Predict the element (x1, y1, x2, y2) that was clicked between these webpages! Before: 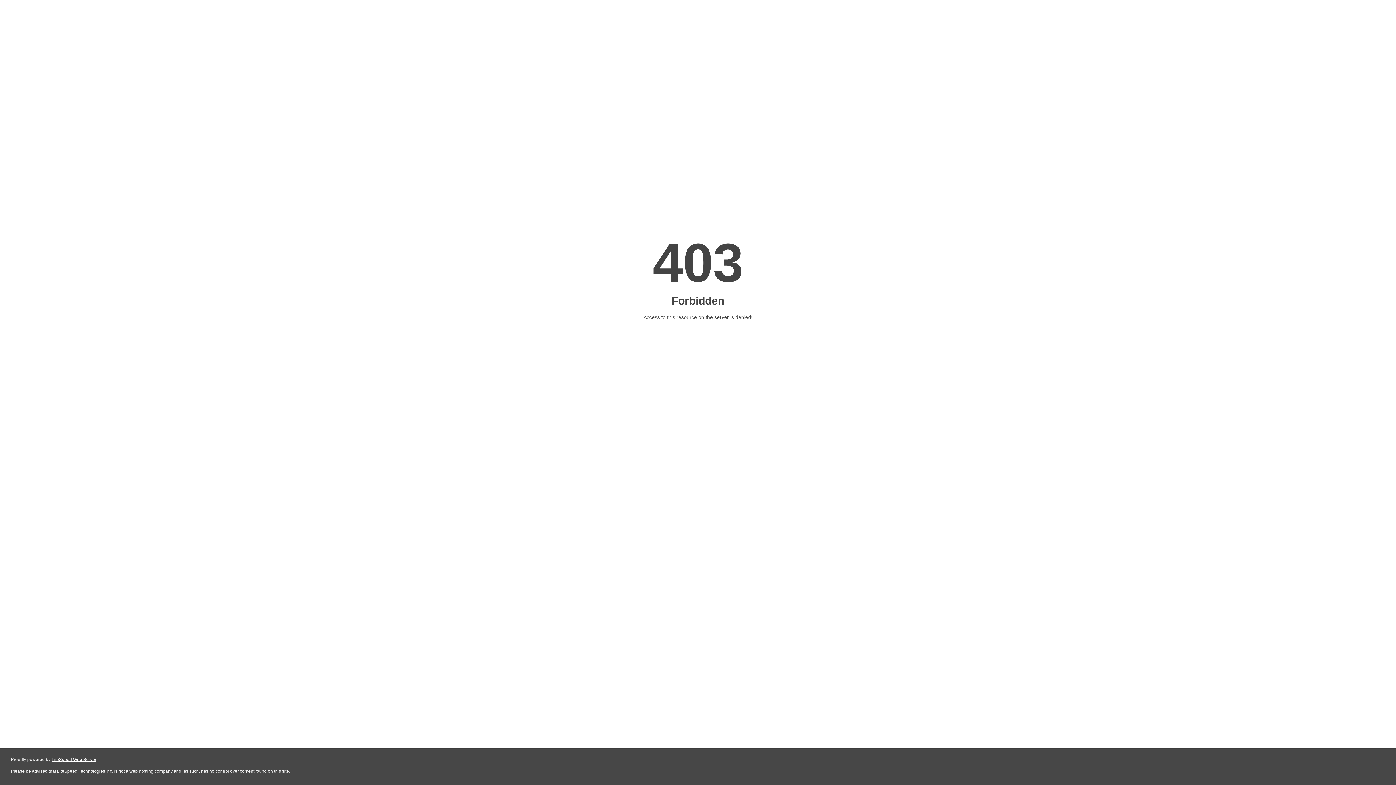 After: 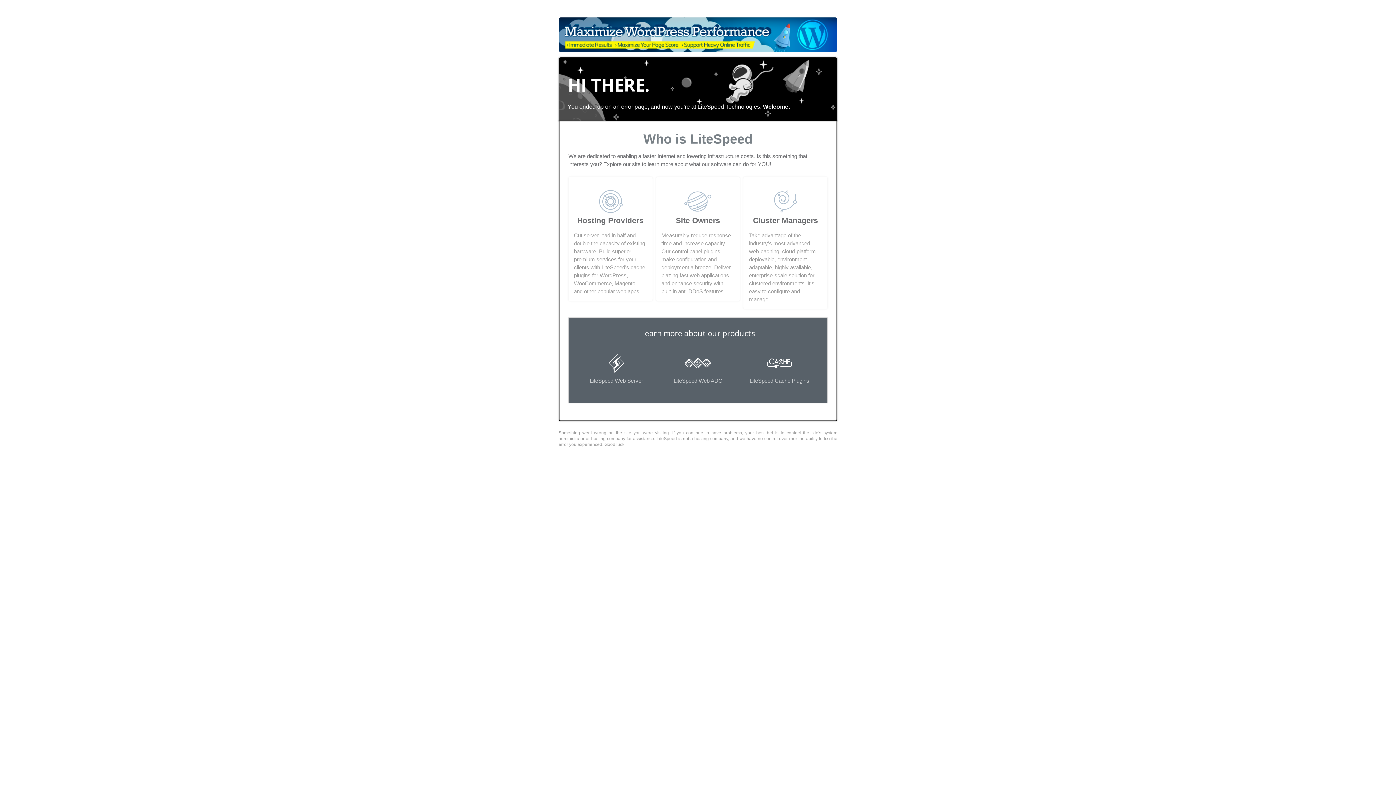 Action: bbox: (51, 757, 96, 762) label: LiteSpeed Web Server